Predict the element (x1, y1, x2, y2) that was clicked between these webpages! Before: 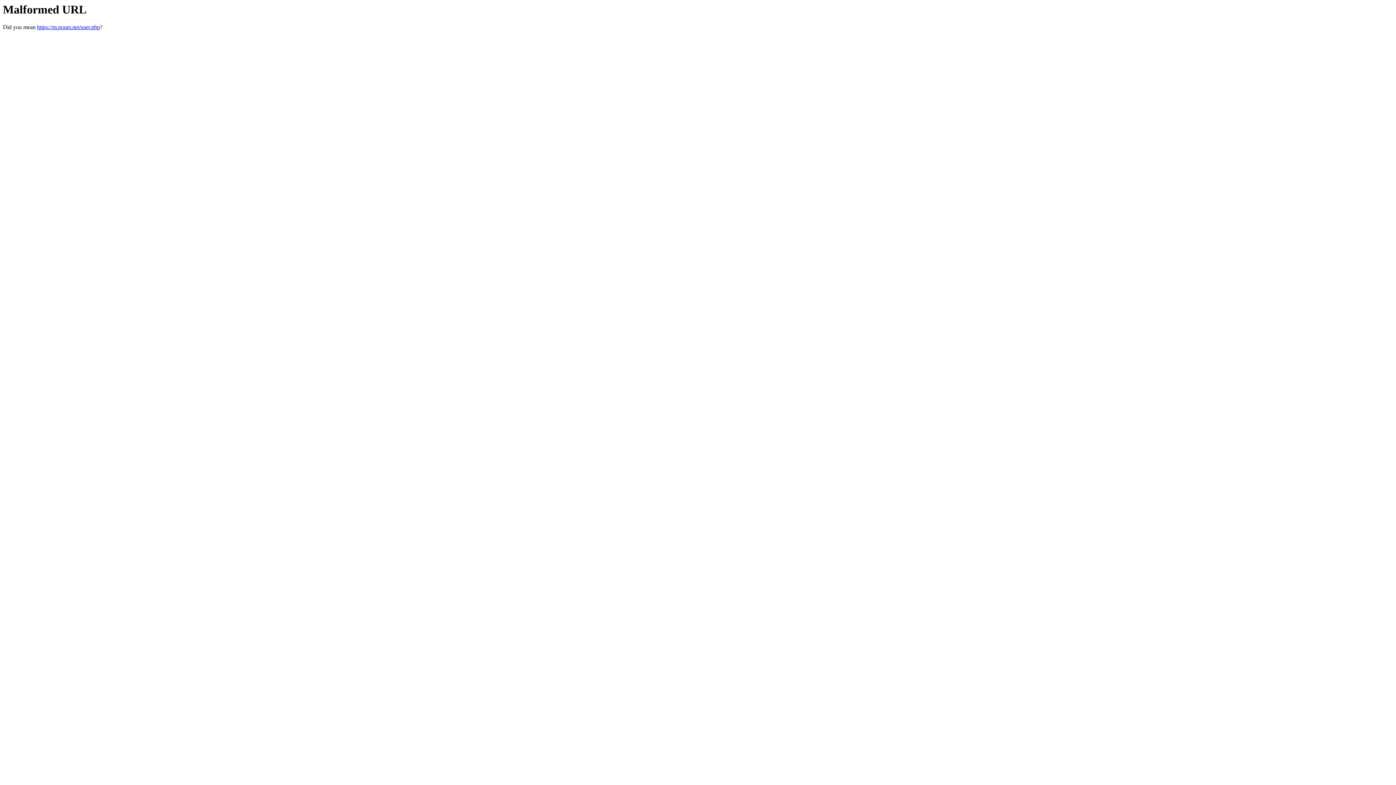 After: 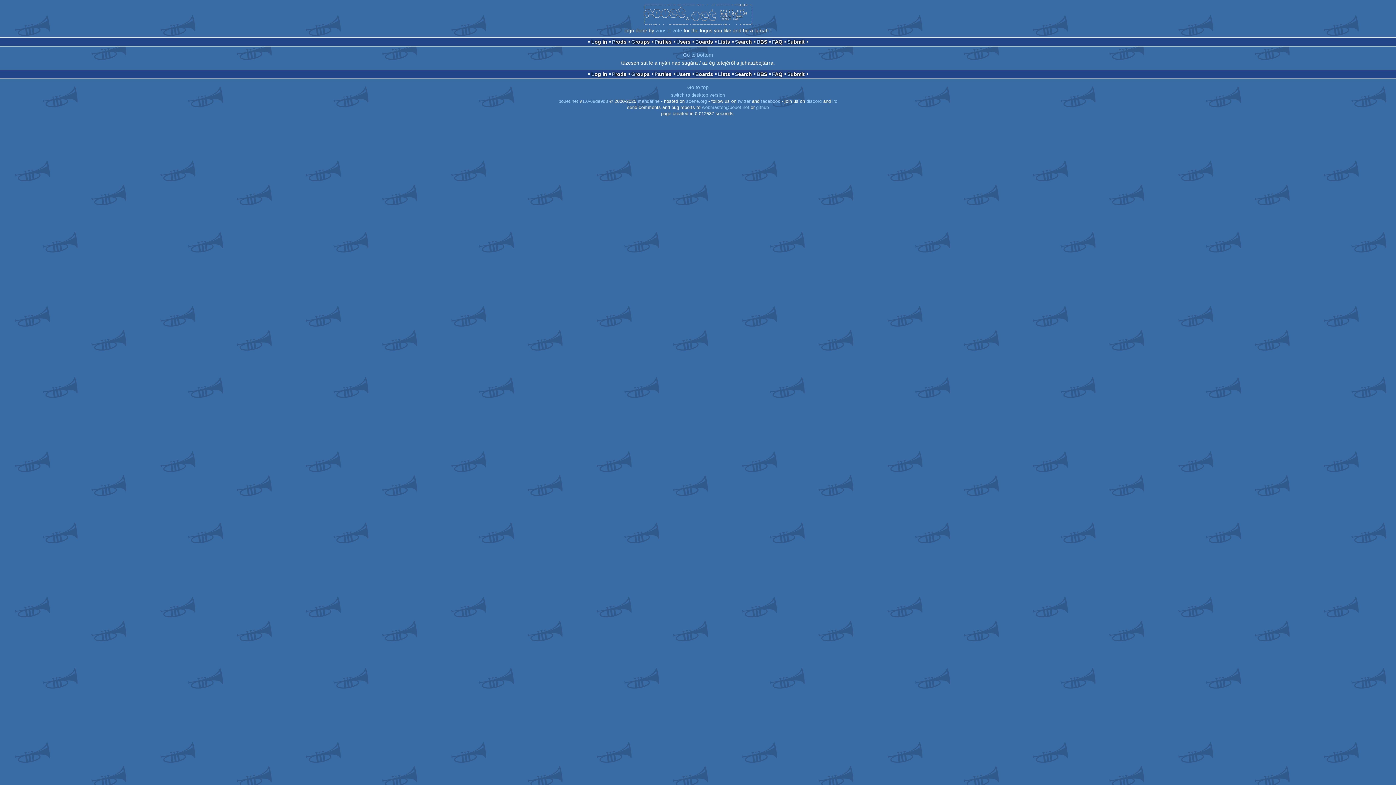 Action: label: https://m.pouet.net/user.php bbox: (37, 24, 100, 30)